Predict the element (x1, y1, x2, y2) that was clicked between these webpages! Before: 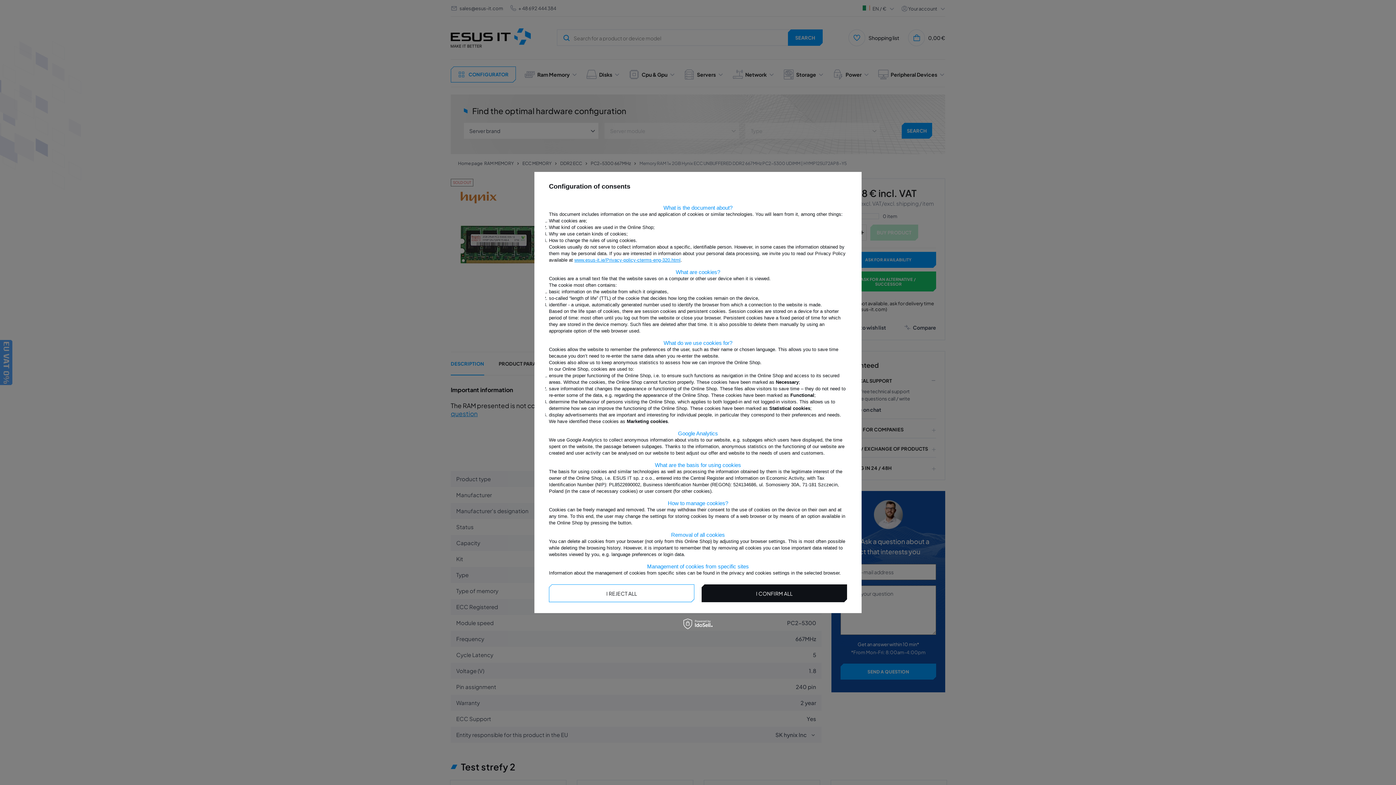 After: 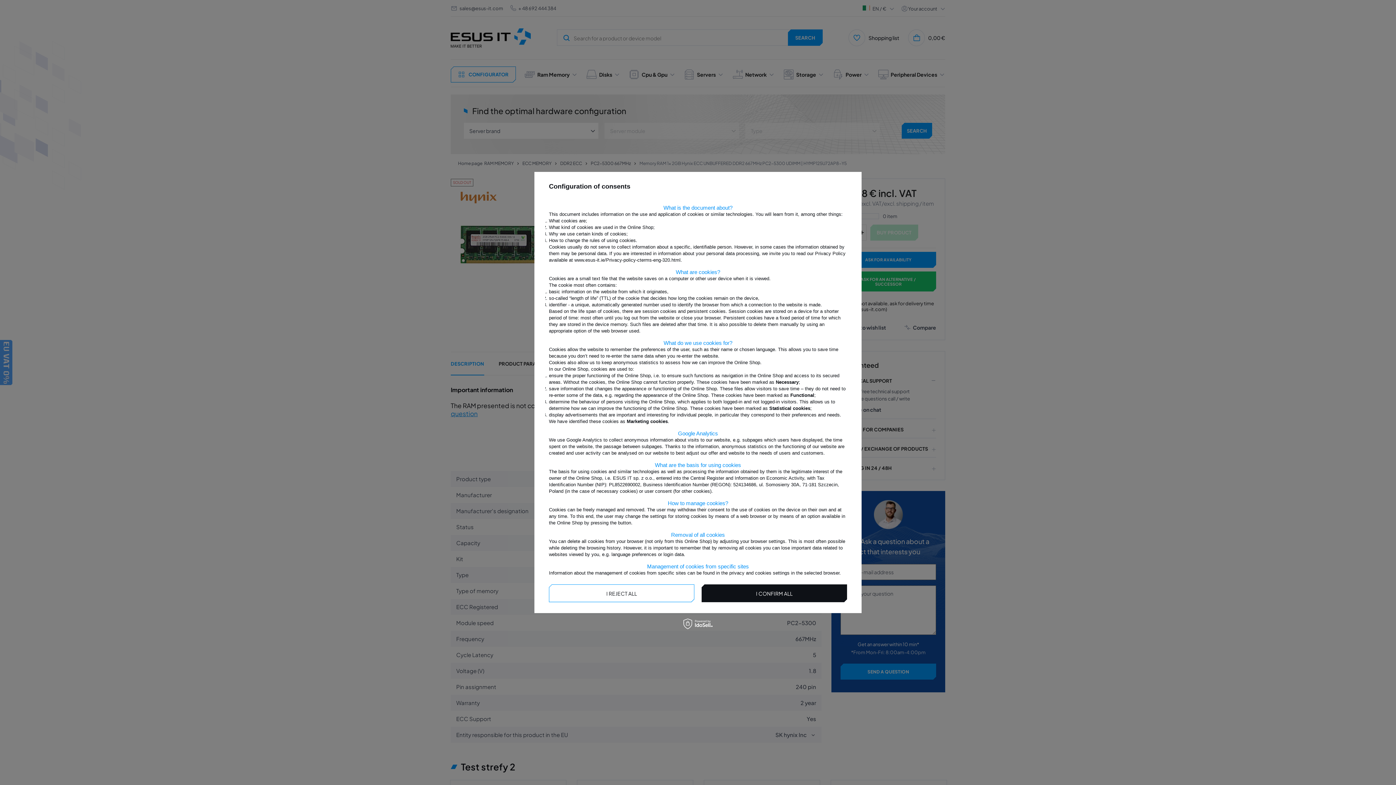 Action: bbox: (574, 257, 680, 262) label: www.esus-it.ie/Privacy-policy-cterms-eng-320.html